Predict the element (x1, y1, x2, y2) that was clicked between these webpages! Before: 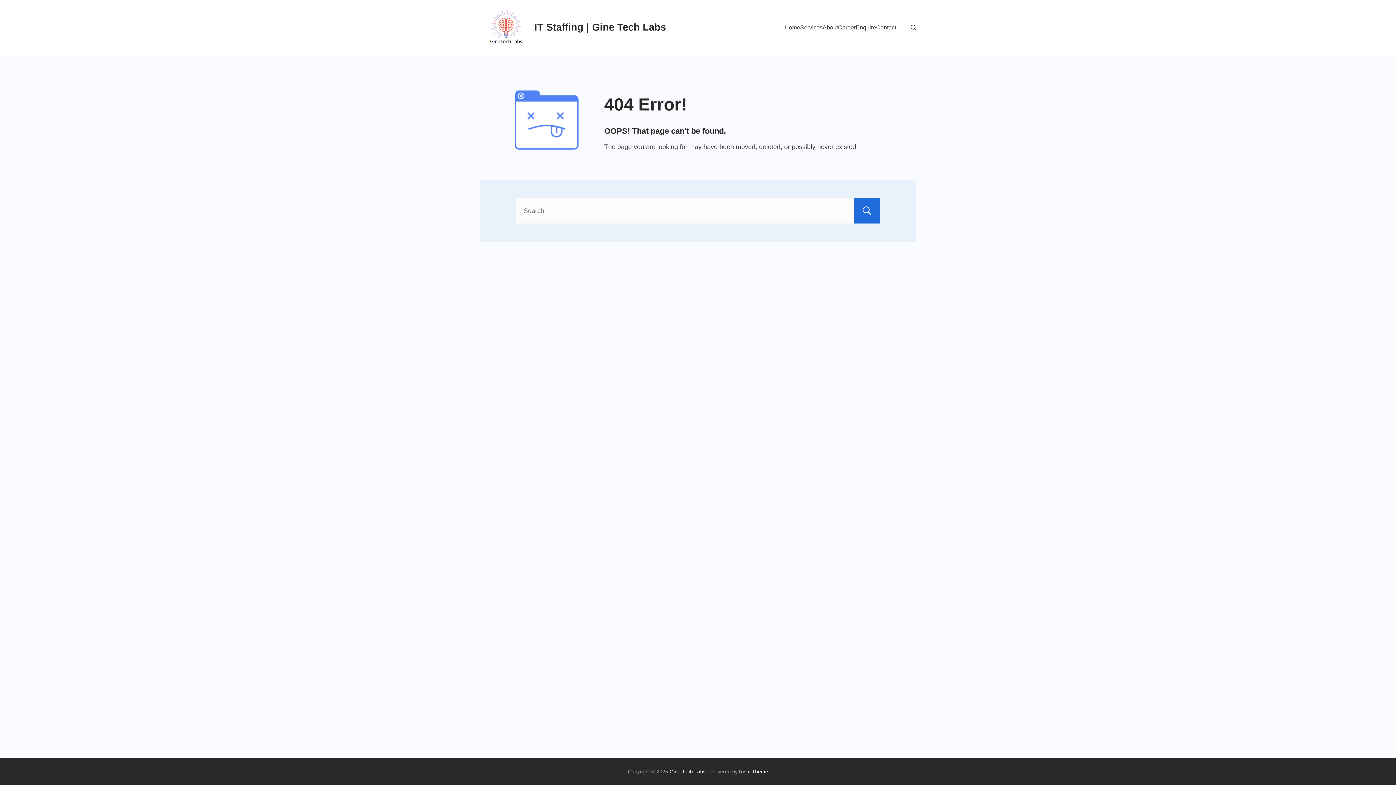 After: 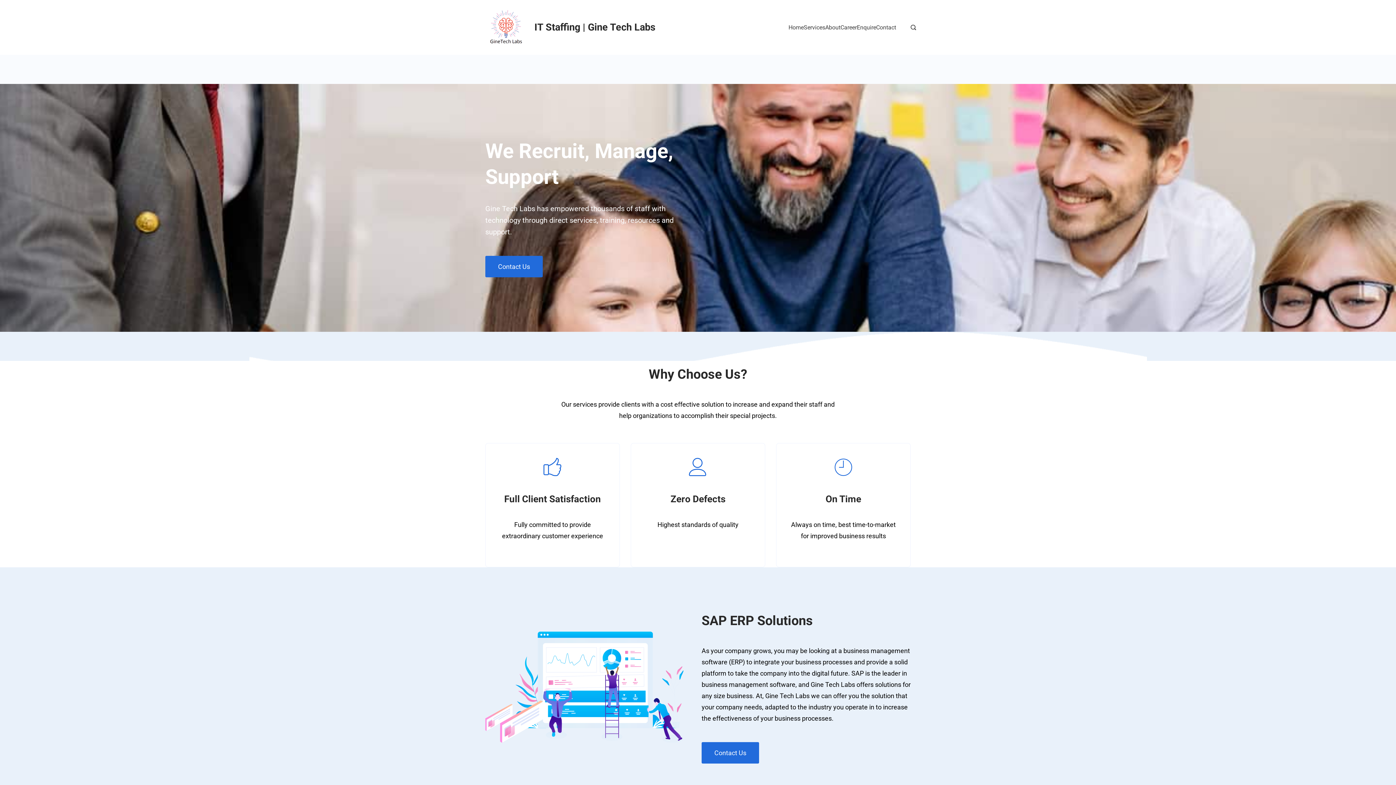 Action: bbox: (480, 5, 534, 49)